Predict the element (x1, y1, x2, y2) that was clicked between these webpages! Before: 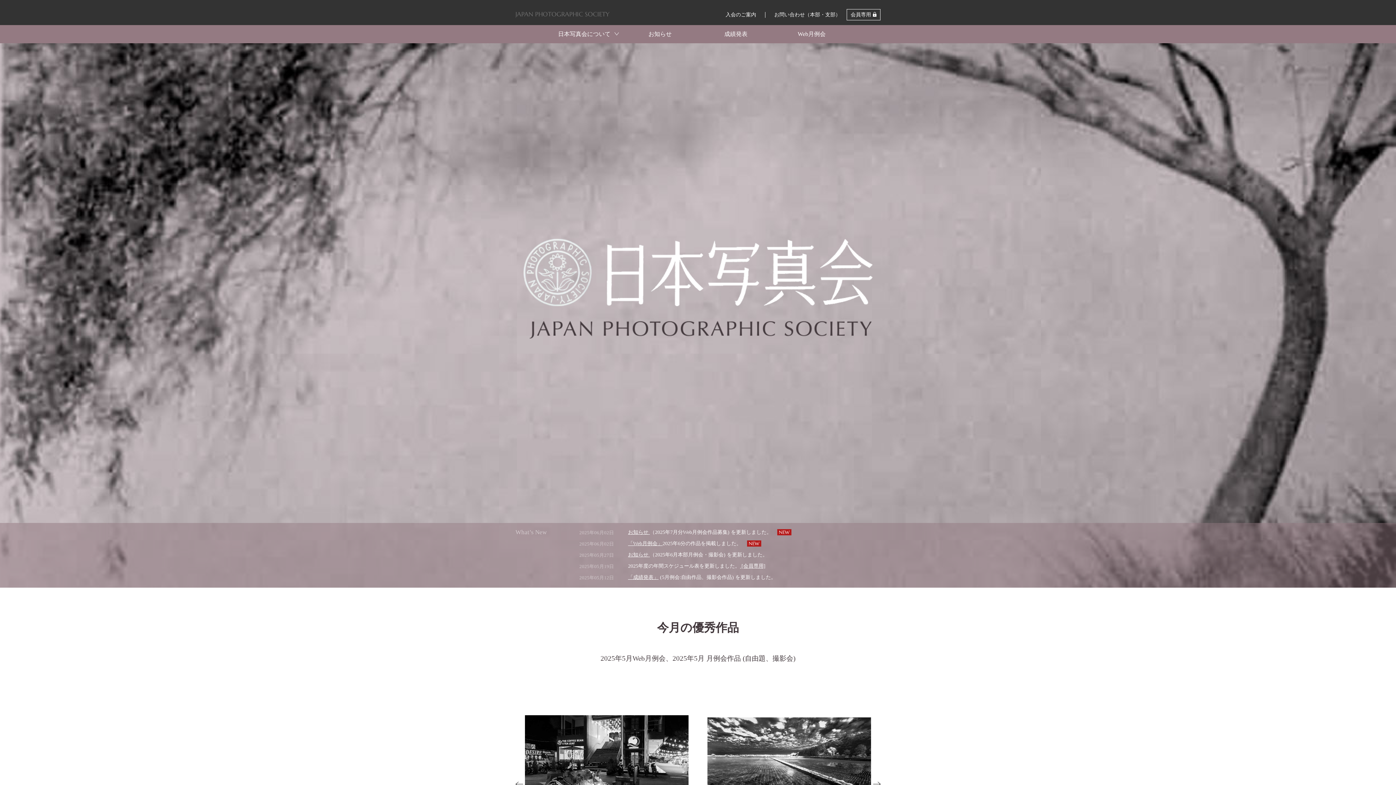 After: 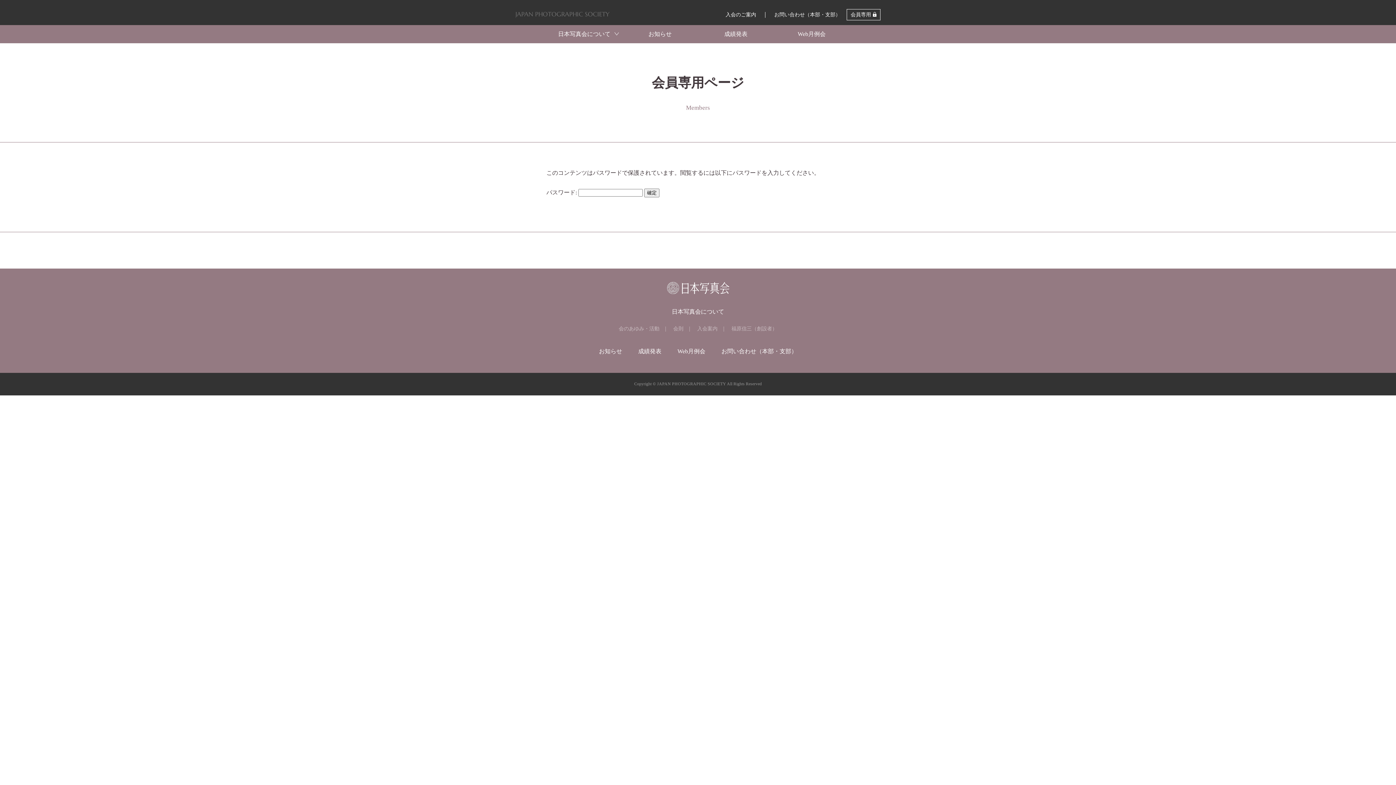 Action: label:  [会員専用] bbox: (740, 563, 765, 568)